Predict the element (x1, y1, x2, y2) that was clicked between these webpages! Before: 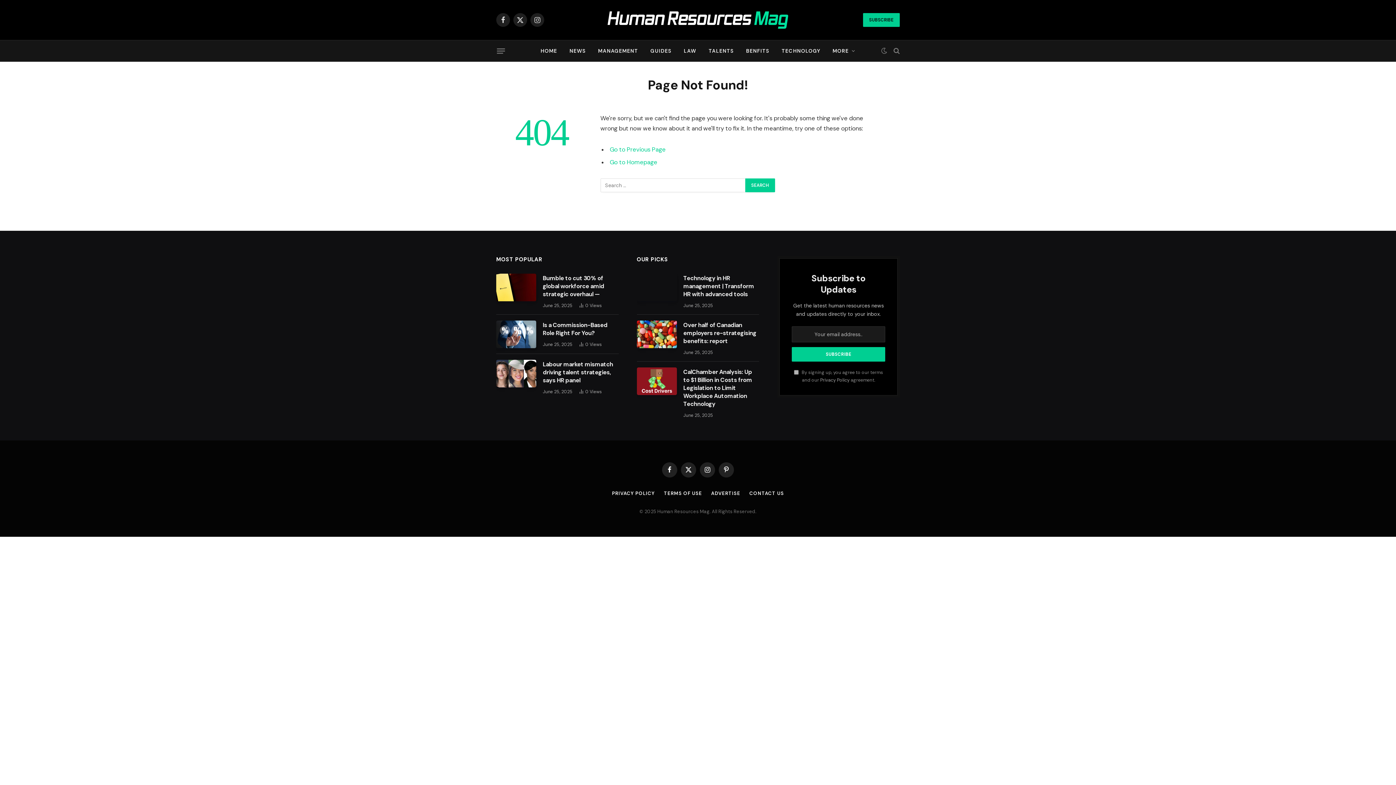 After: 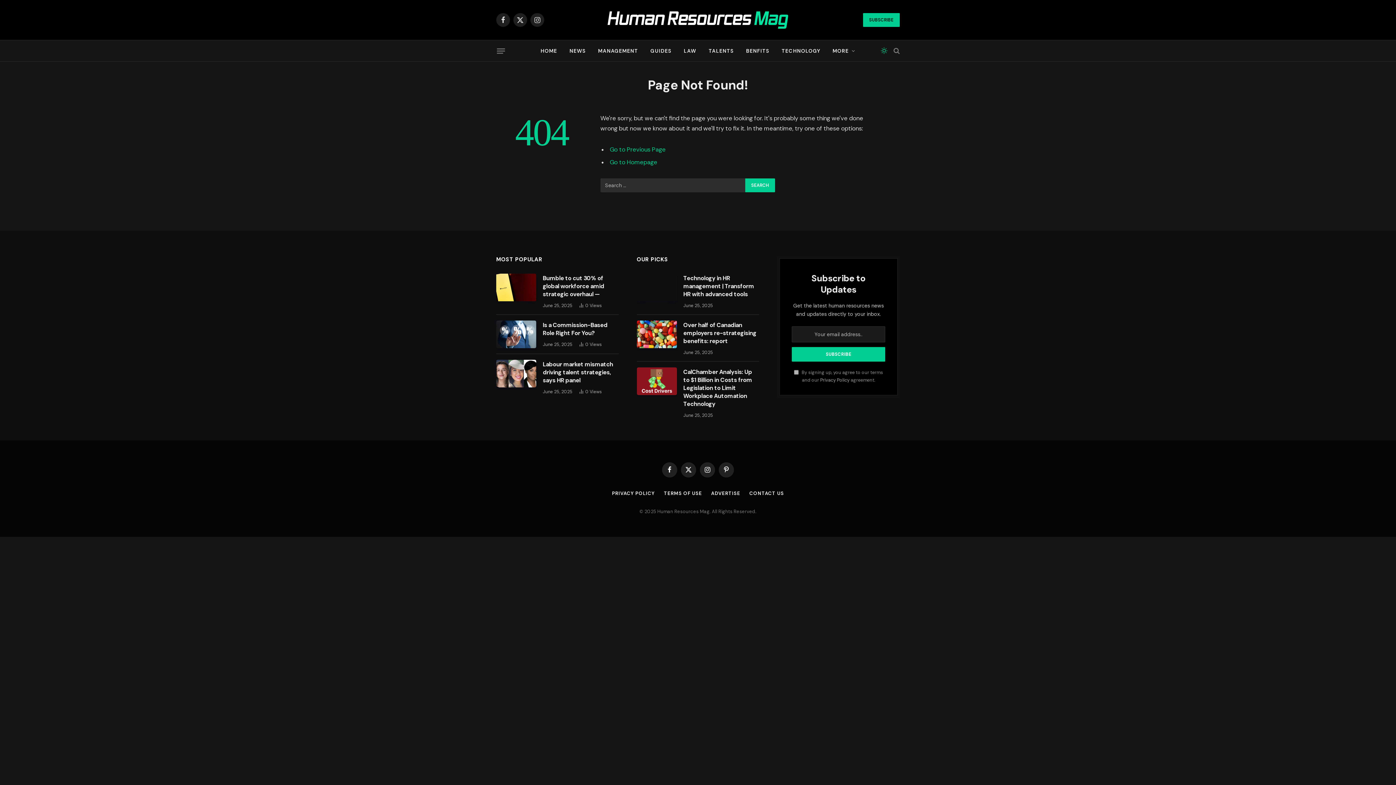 Action: bbox: (879, 47, 889, 54)